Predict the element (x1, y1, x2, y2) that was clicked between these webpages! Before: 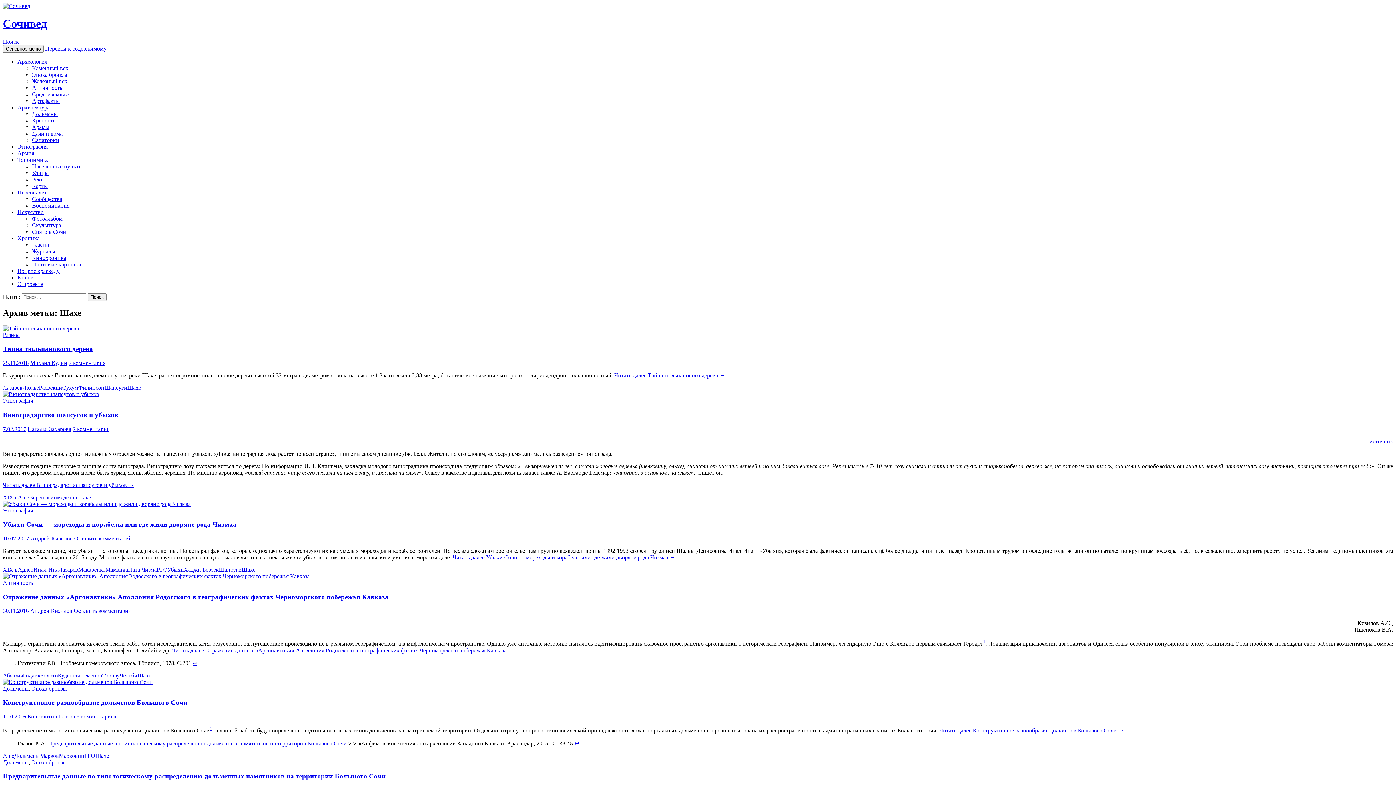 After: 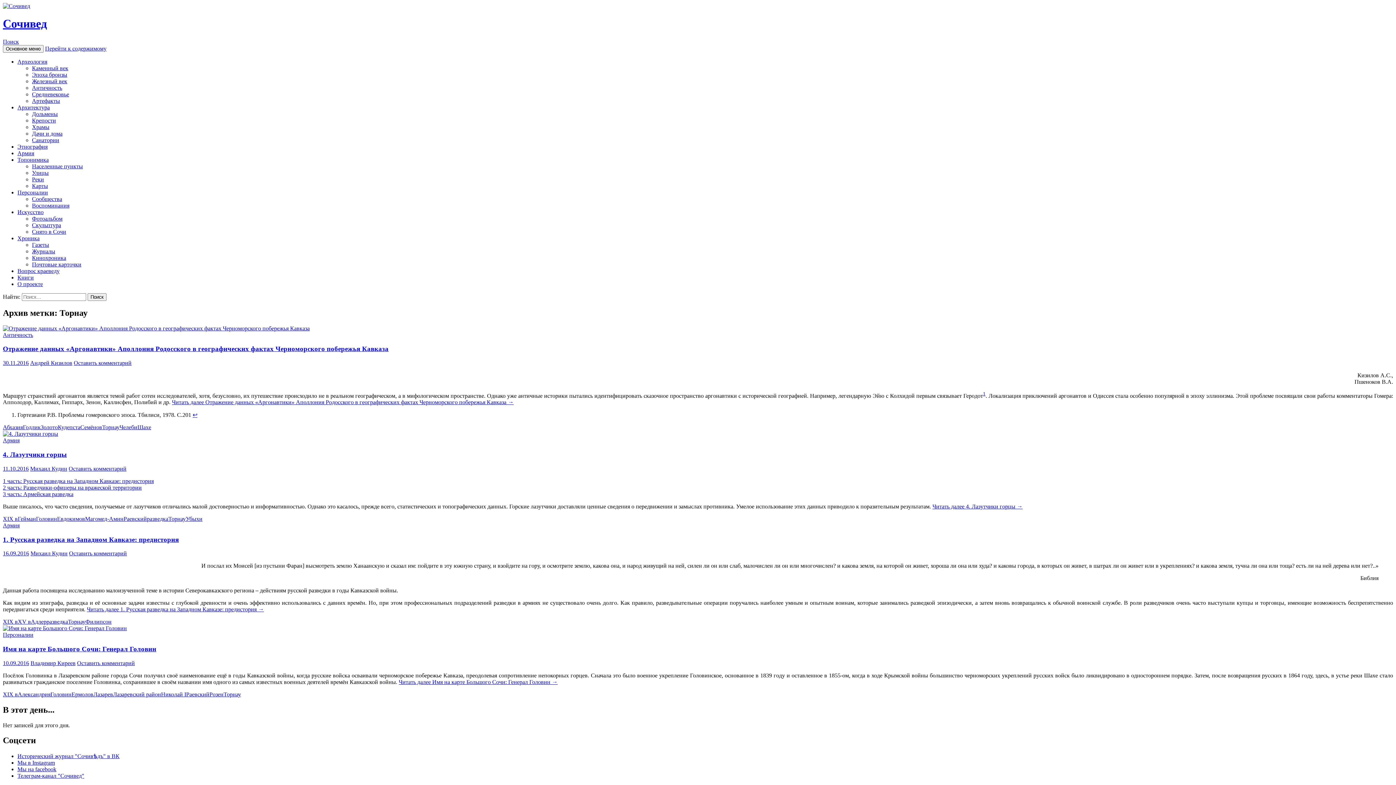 Action: label: Торнау bbox: (102, 672, 119, 678)